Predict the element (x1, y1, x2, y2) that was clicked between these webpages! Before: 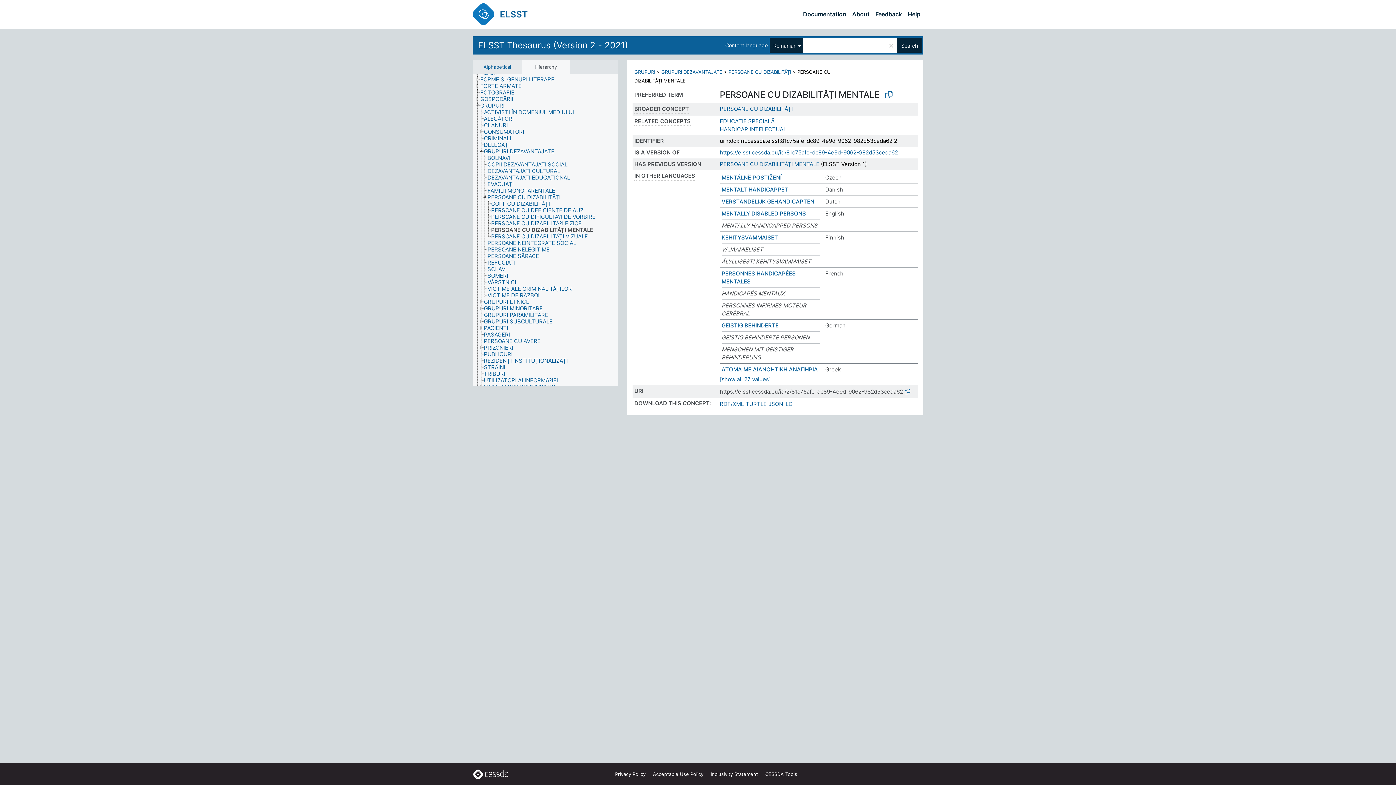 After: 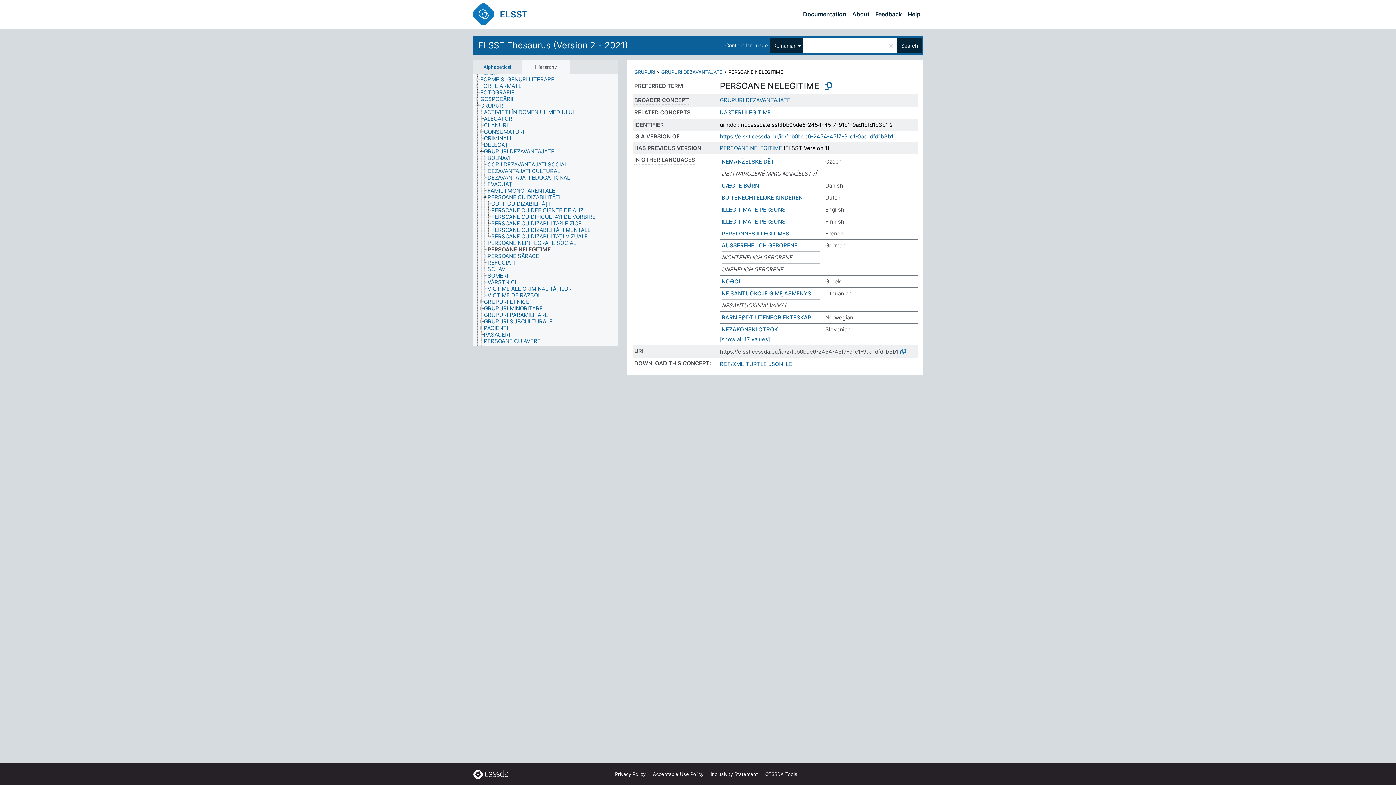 Action: bbox: (487, 246, 556, 253) label: PERSOANE NELEGITIME